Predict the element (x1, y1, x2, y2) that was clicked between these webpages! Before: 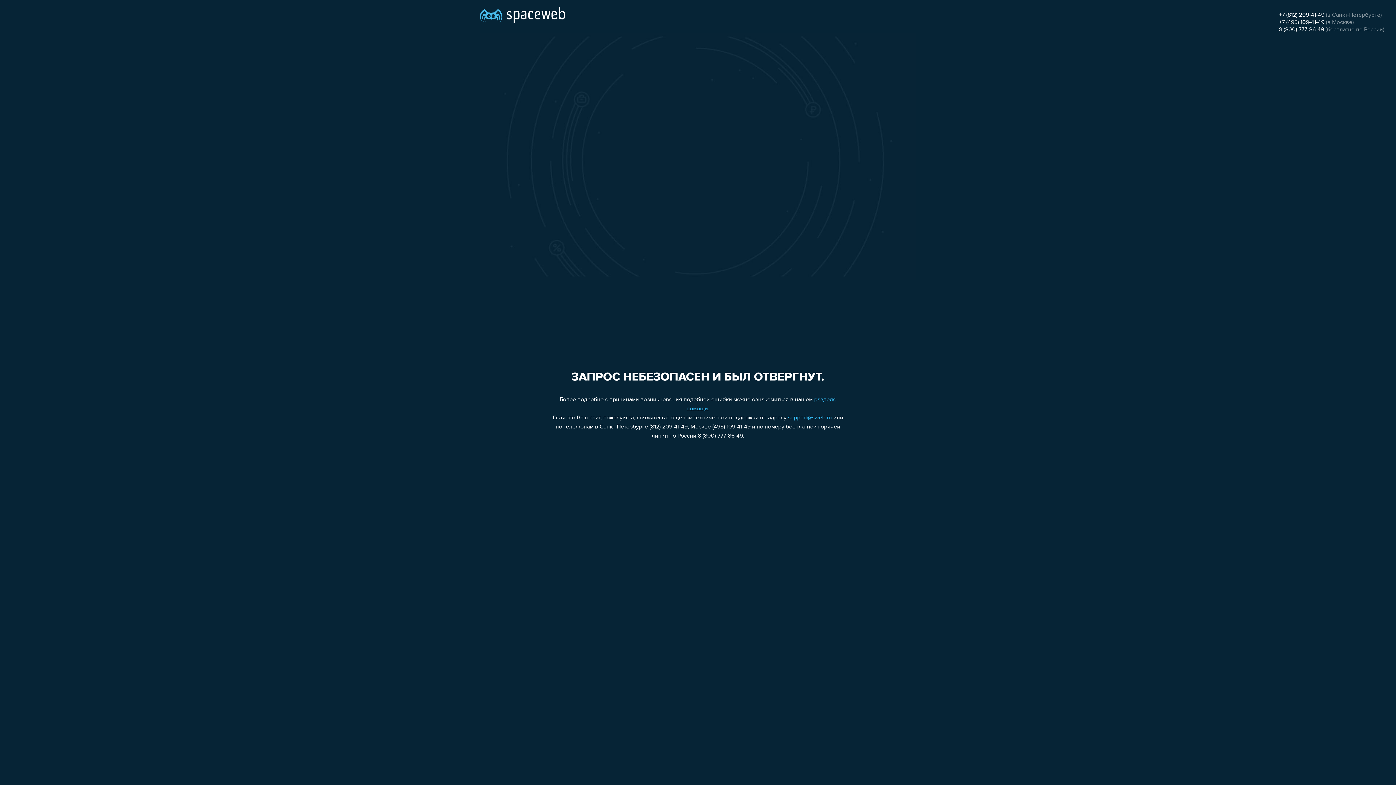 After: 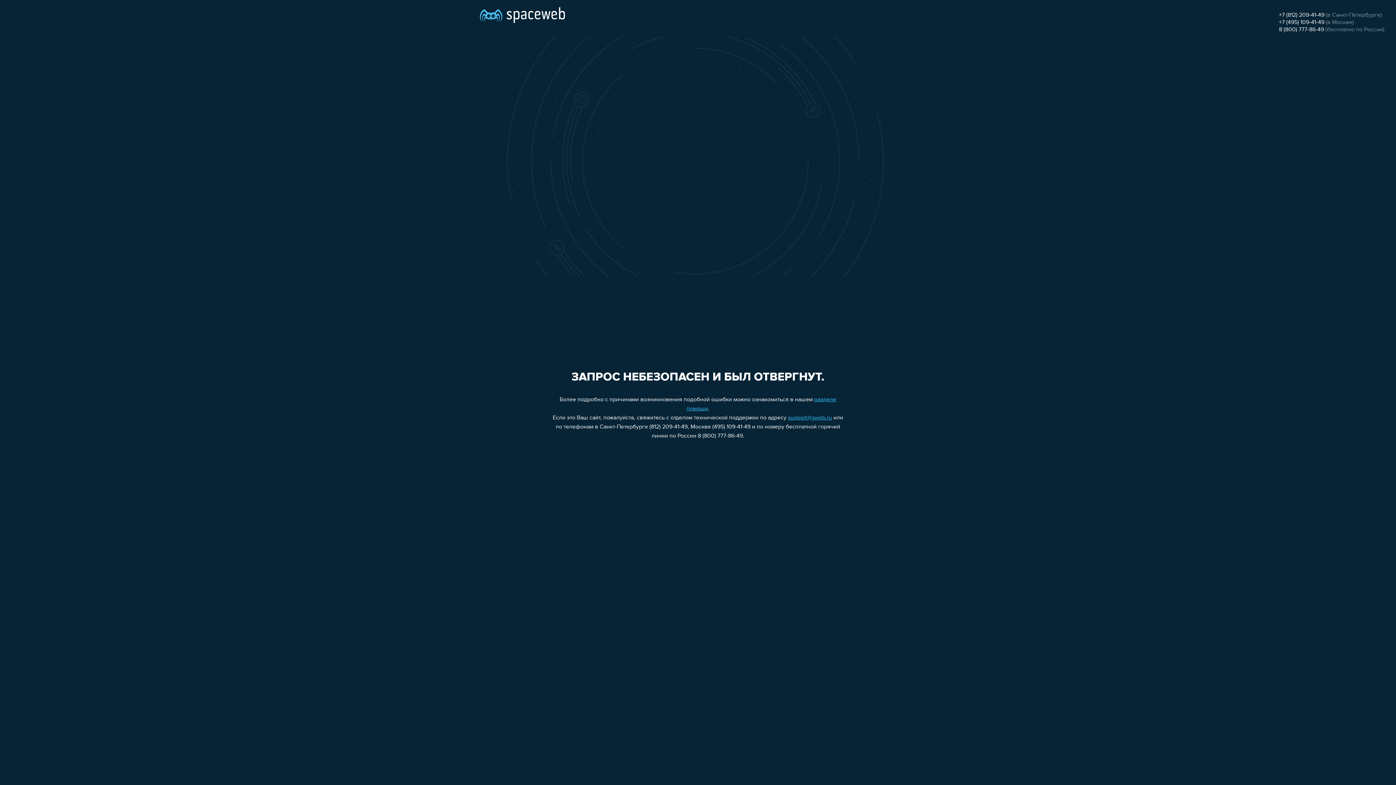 Action: bbox: (788, 415, 832, 421) label: support@sweb.ru